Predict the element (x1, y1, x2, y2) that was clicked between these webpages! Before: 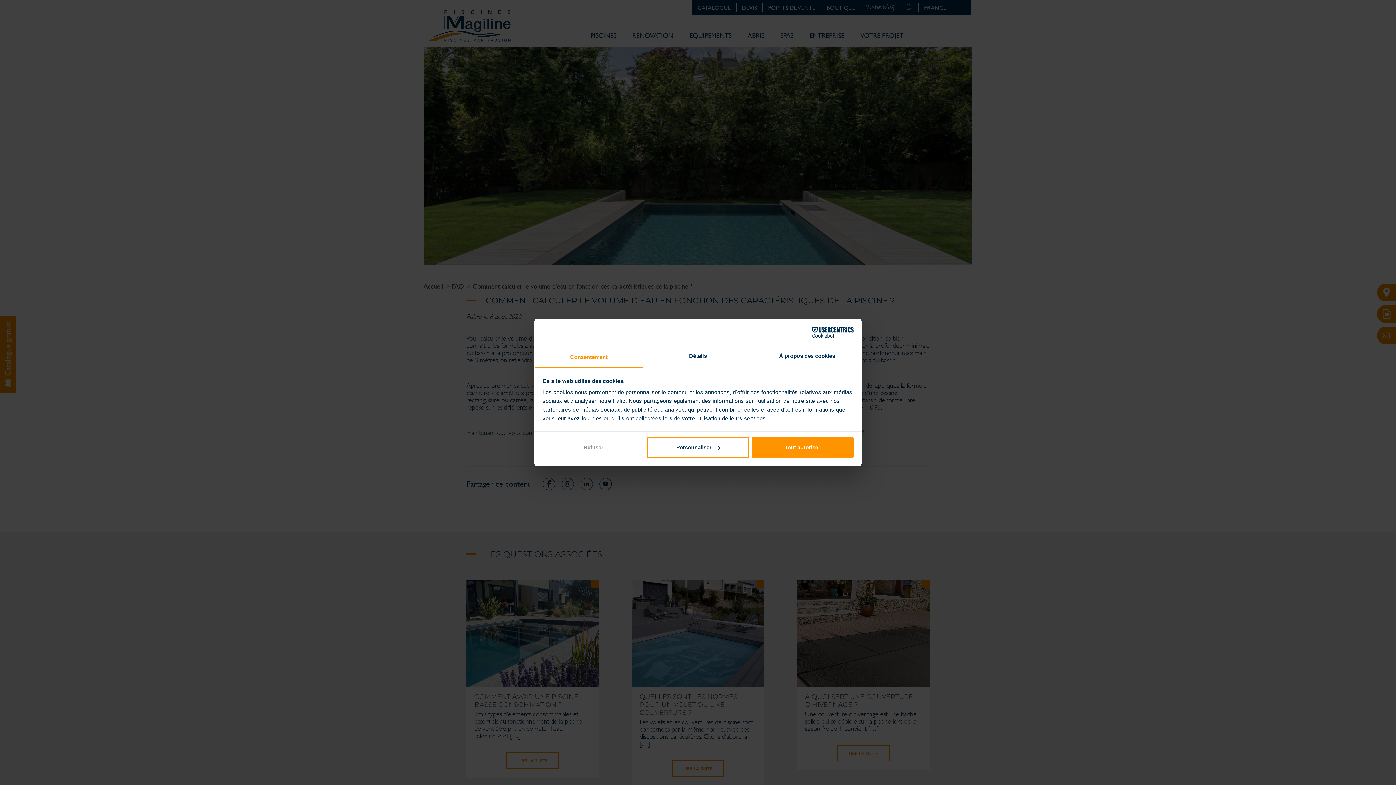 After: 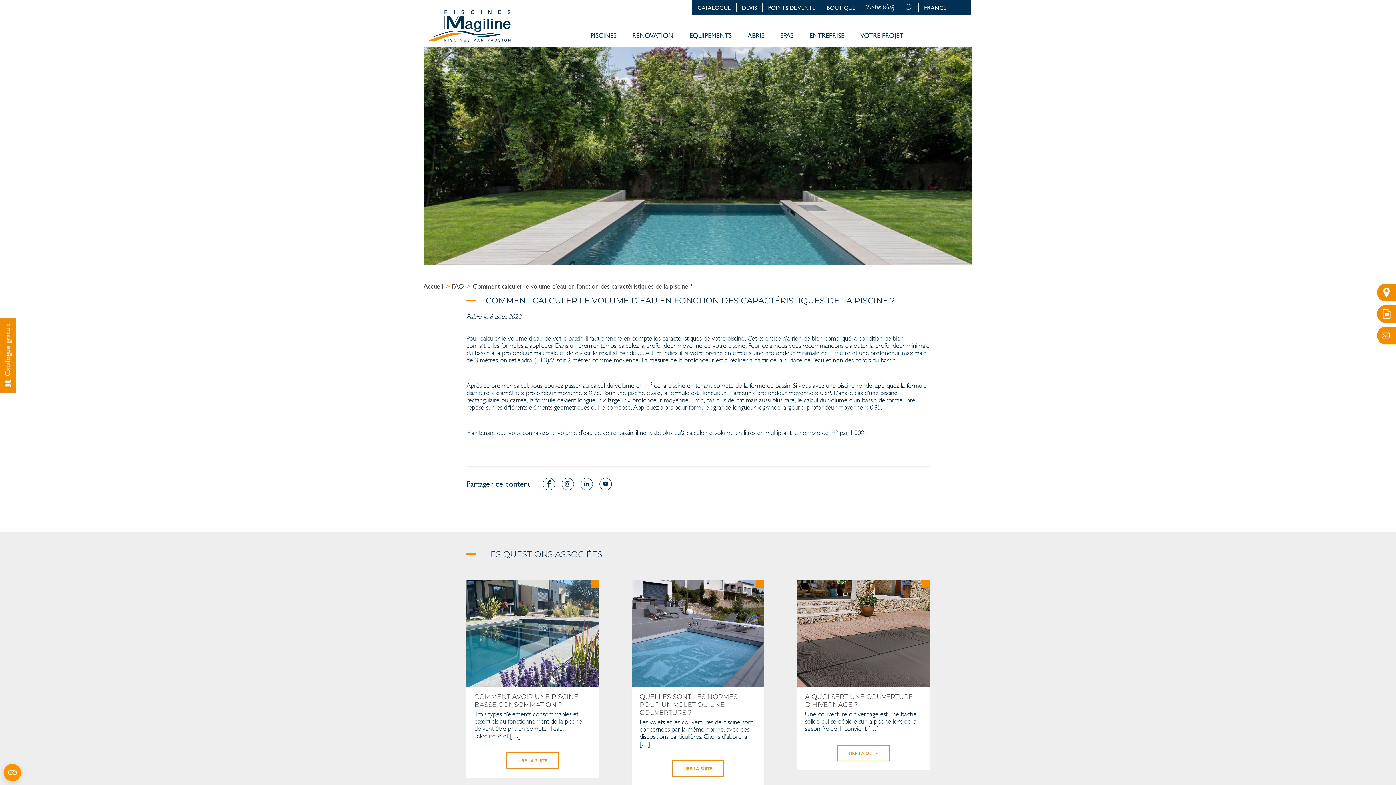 Action: bbox: (751, 437, 853, 458) label: Tout autoriser